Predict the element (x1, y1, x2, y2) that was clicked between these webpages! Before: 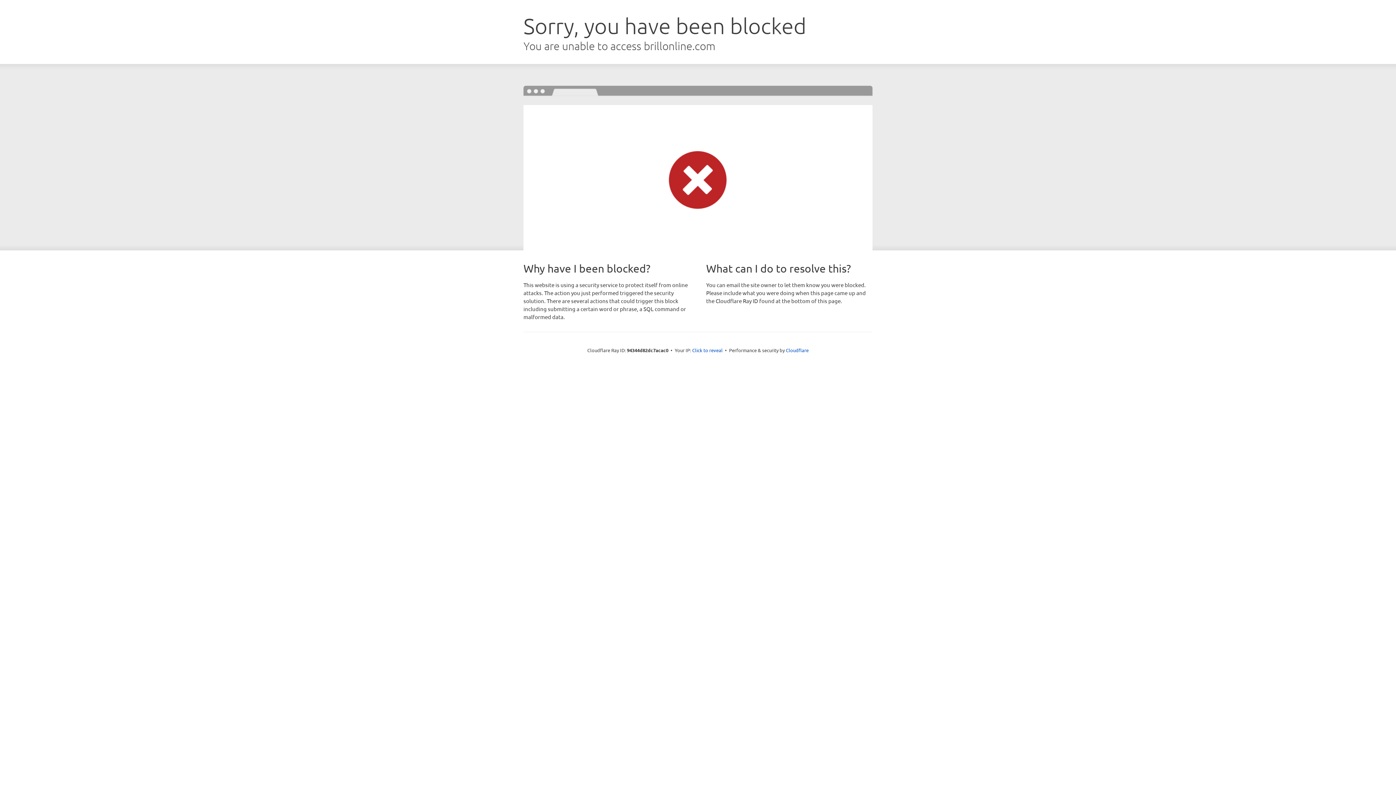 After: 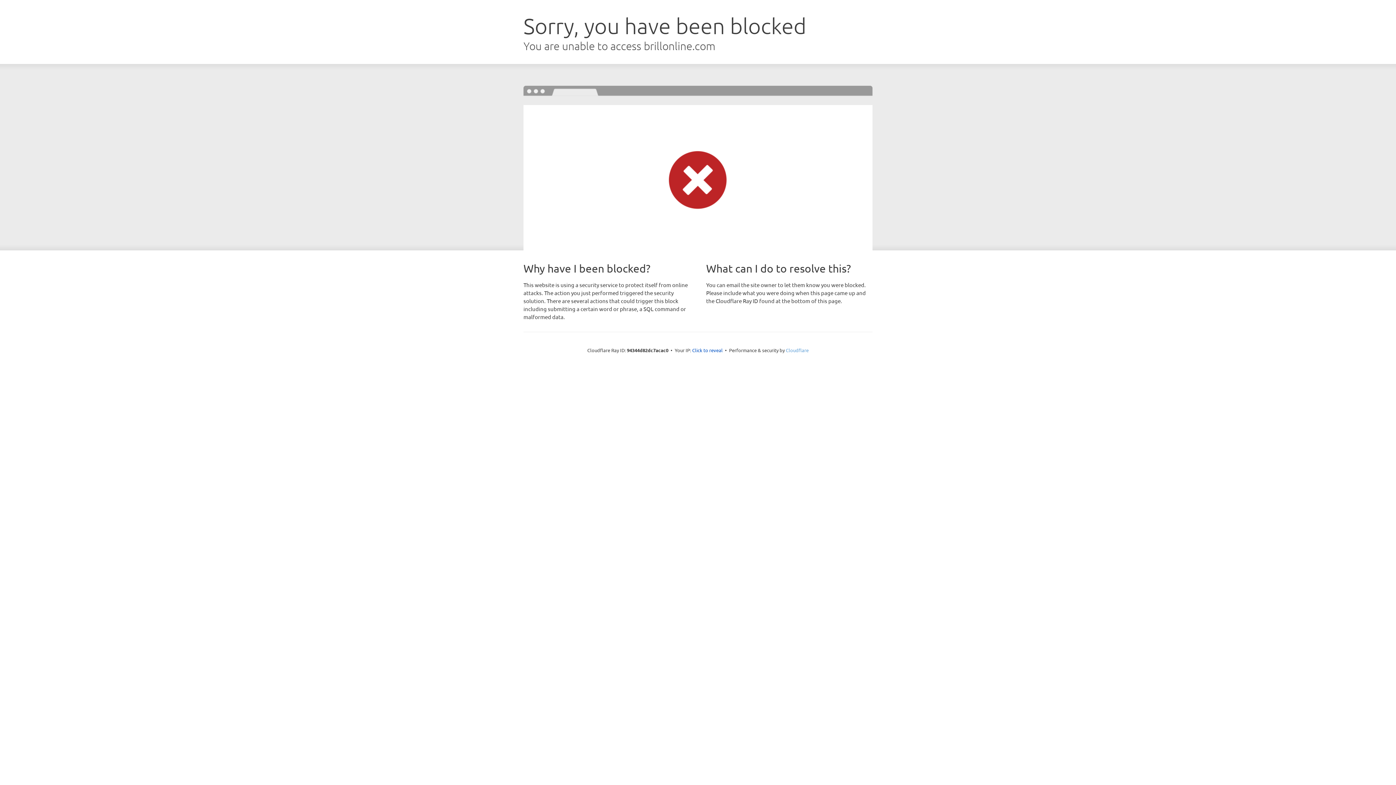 Action: bbox: (786, 347, 808, 353) label: Cloudflare